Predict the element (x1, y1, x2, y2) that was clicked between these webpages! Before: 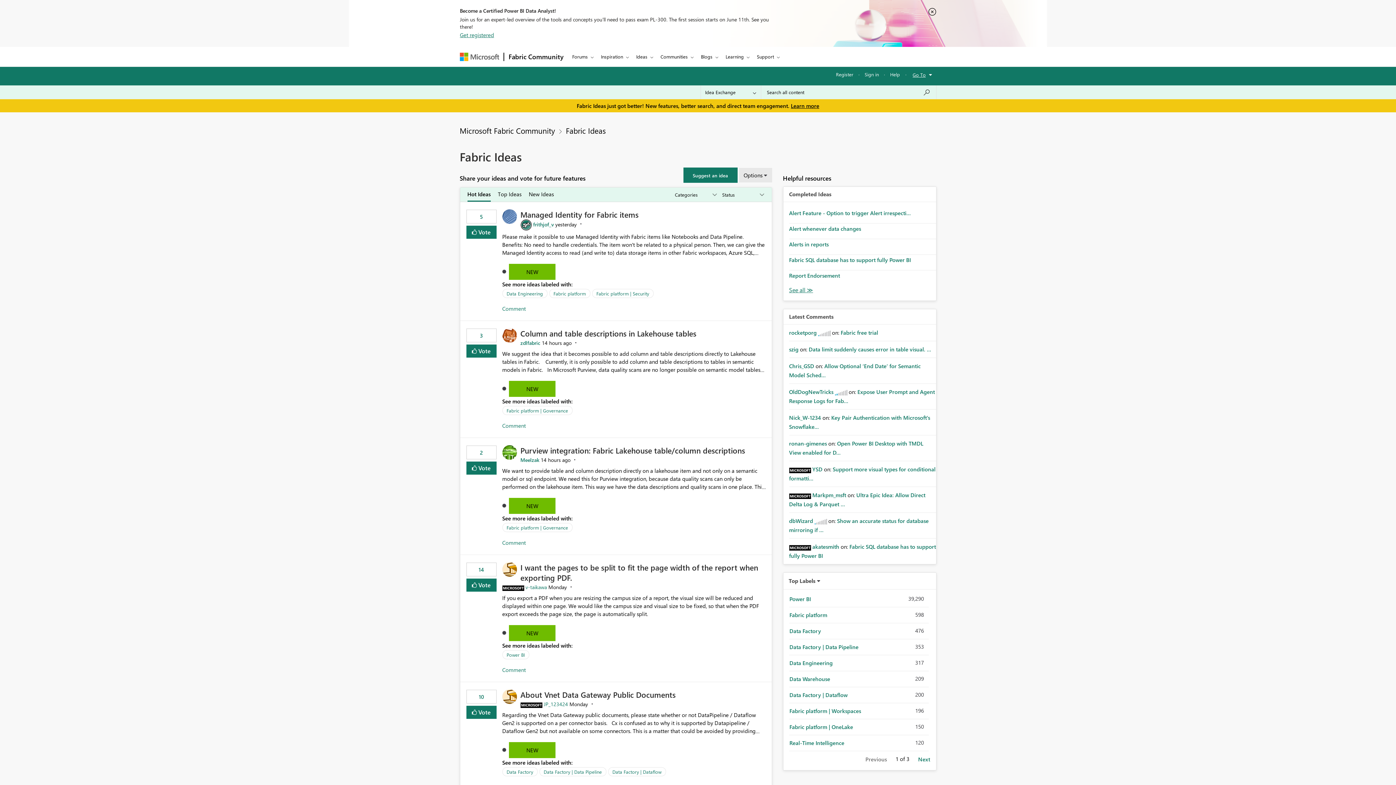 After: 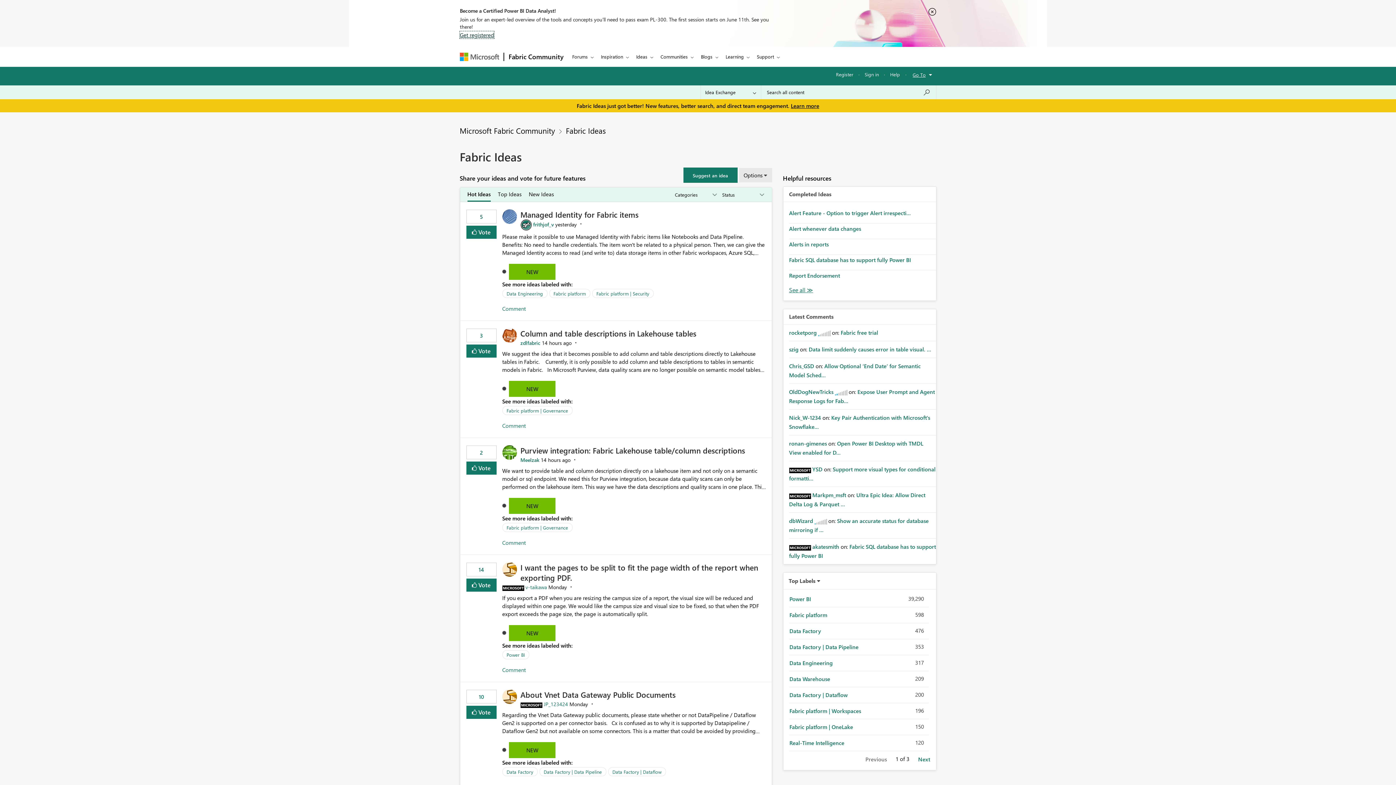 Action: bbox: (460, 31, 494, 38) label: Get registered